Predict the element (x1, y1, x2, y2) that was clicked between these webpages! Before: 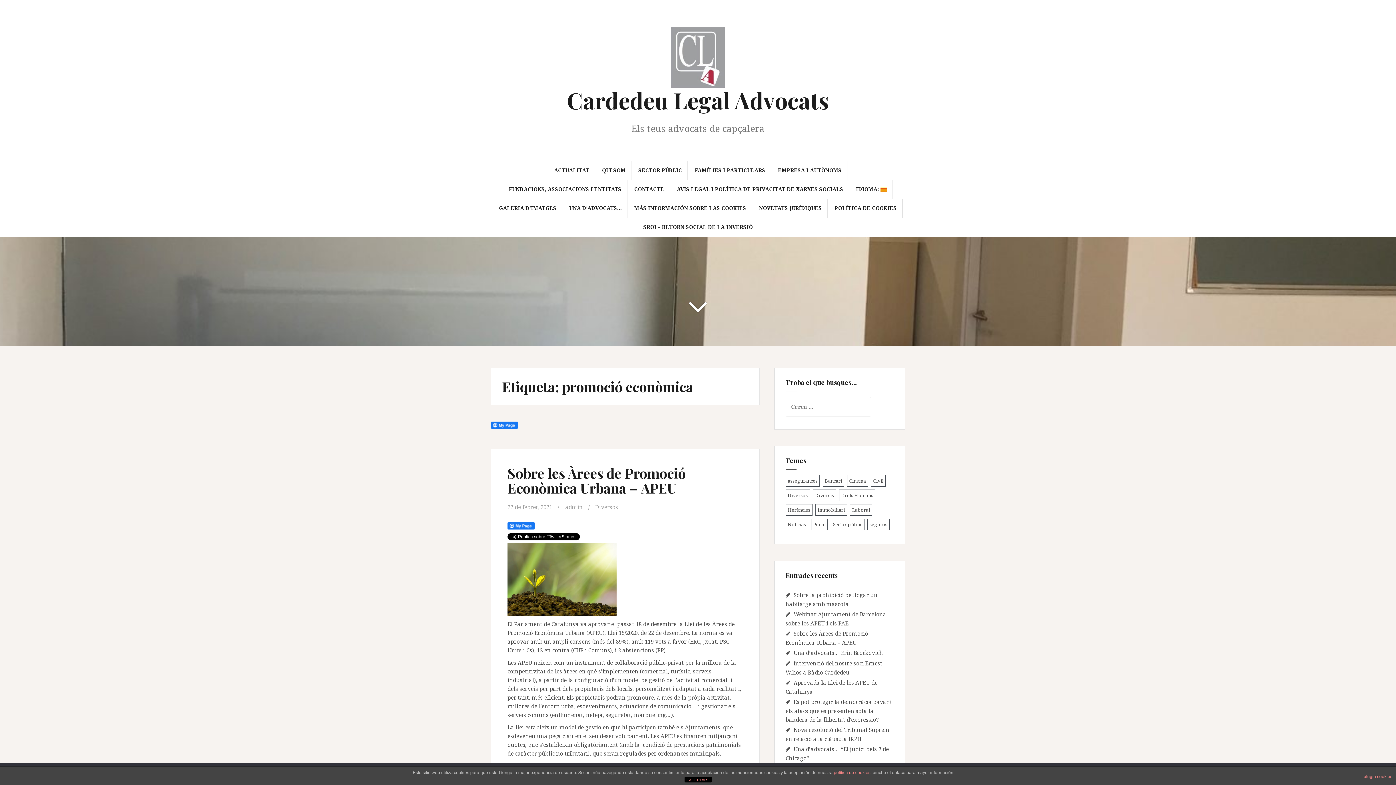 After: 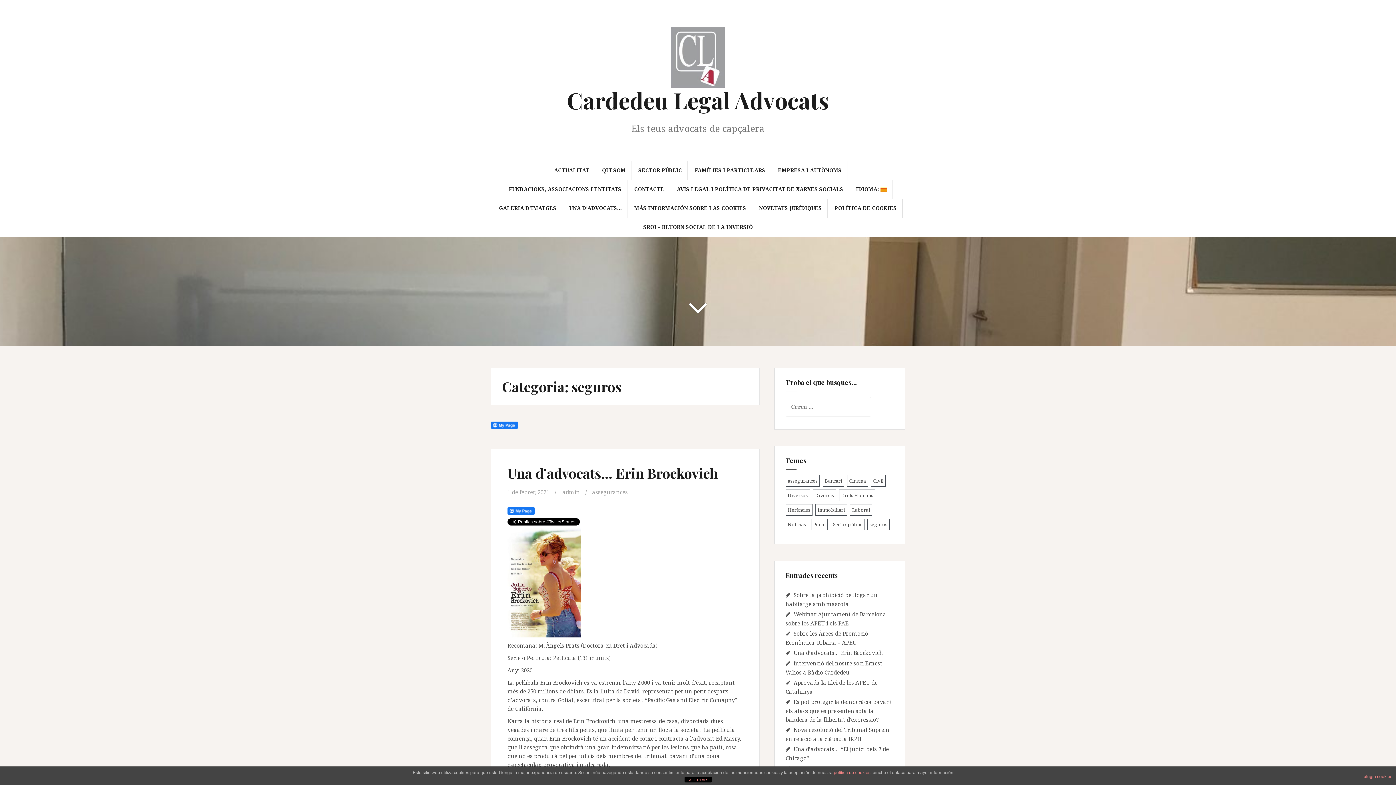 Action: bbox: (867, 518, 889, 530) label: seguros (2 elements)